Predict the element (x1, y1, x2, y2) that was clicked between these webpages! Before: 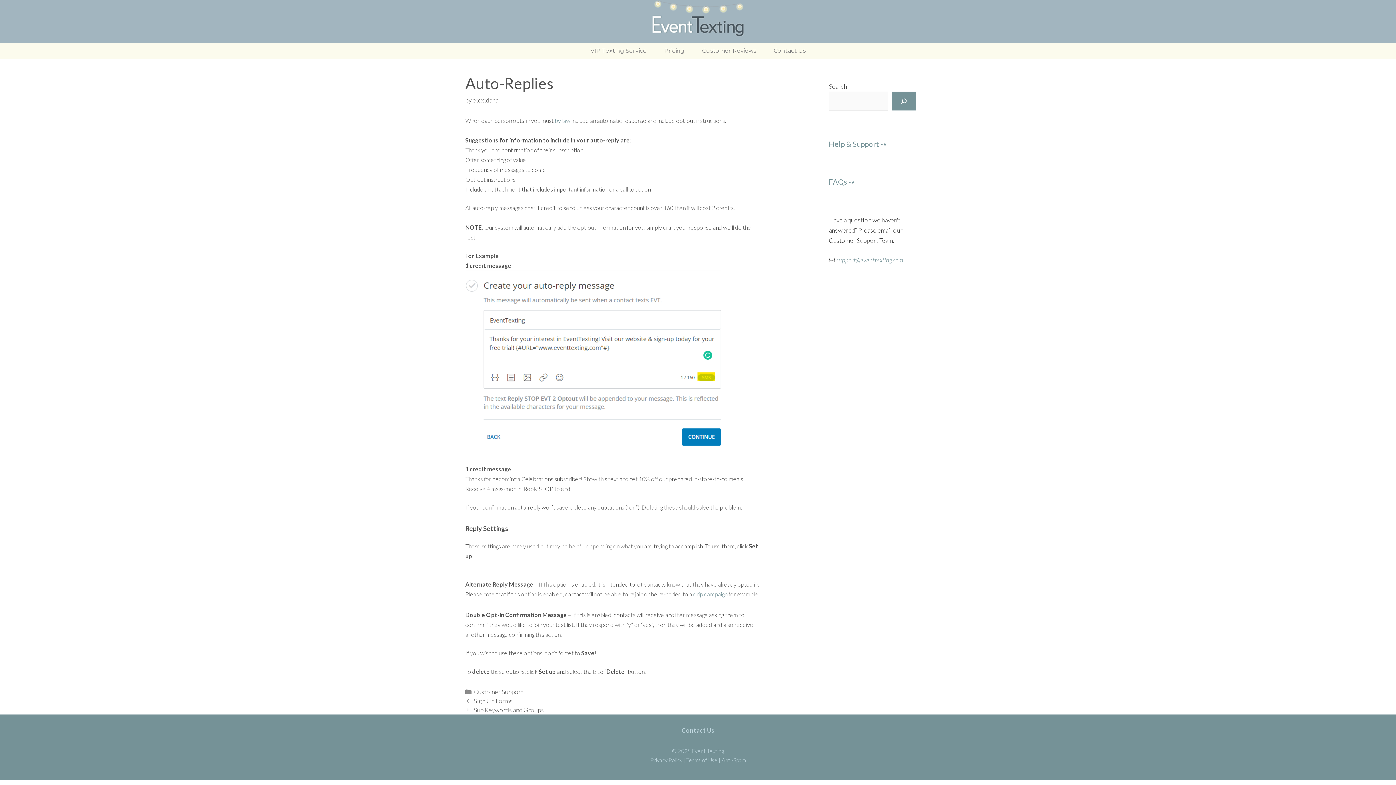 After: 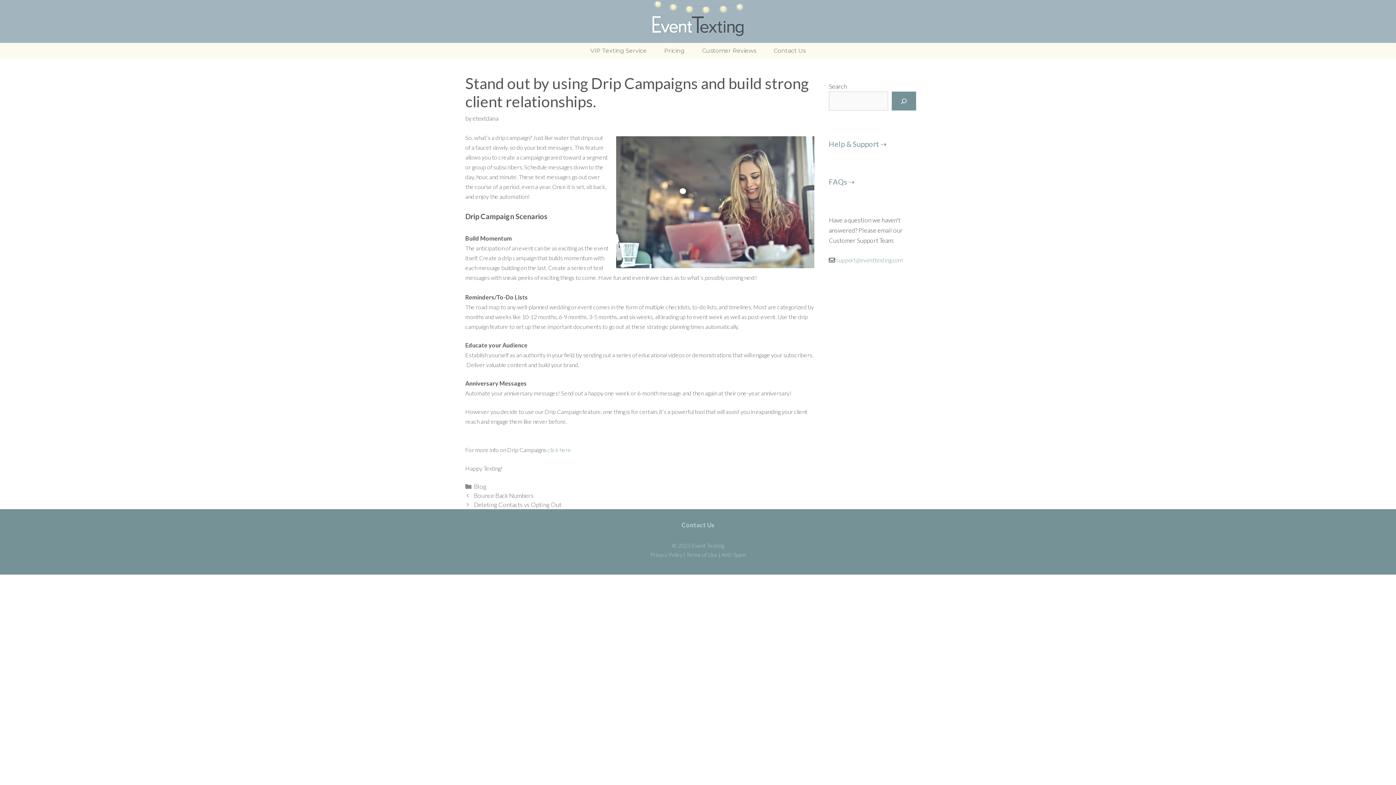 Action: label: drip campaign bbox: (693, 590, 727, 597)